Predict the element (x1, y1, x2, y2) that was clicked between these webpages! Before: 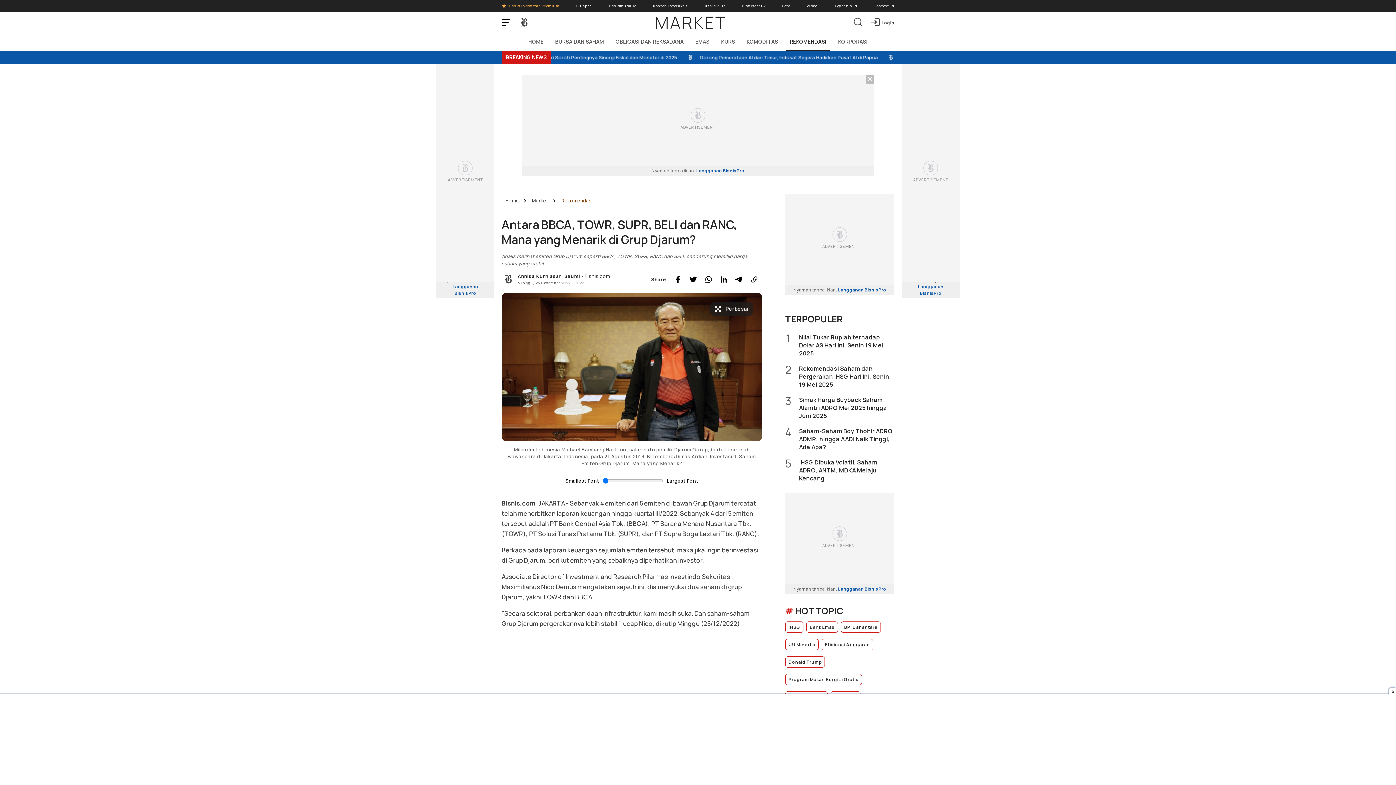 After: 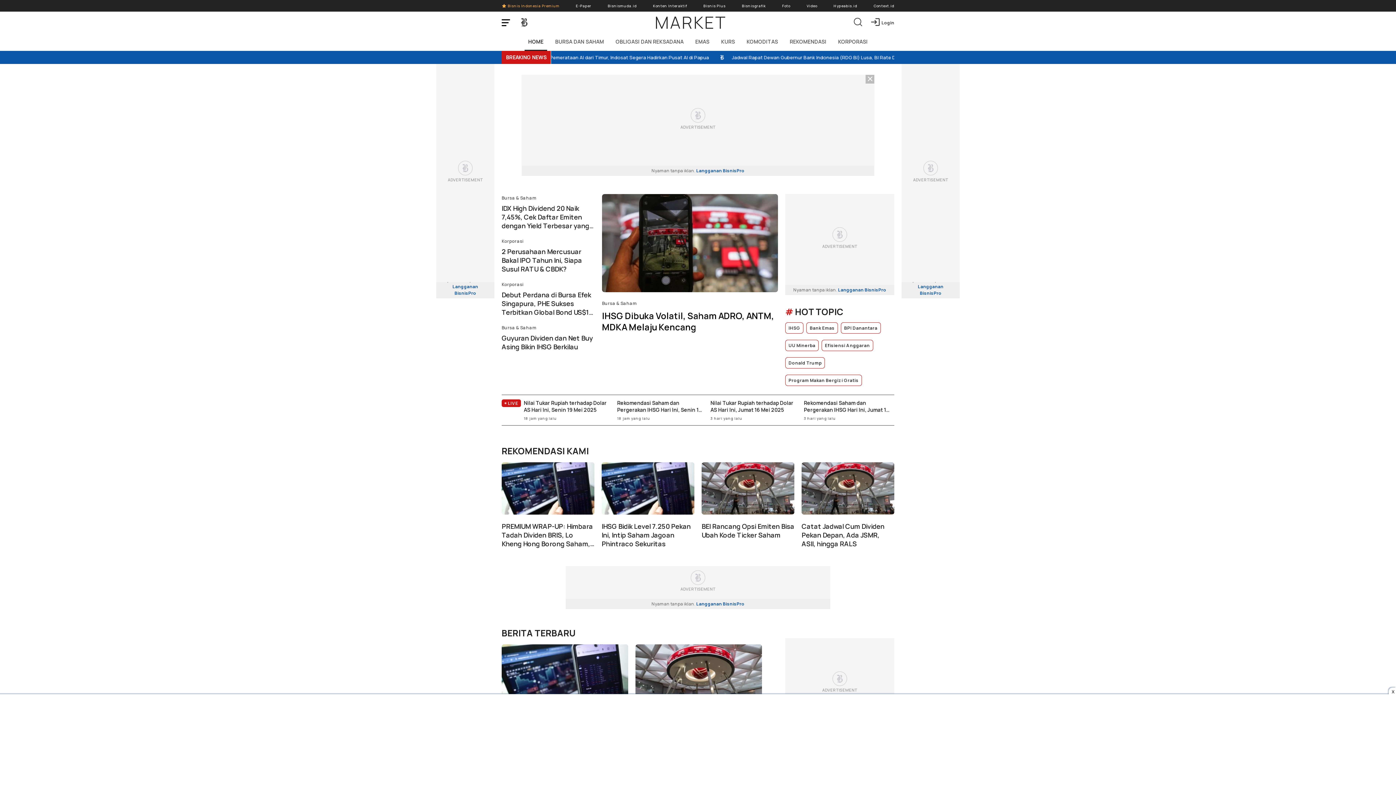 Action: label: MARKET bbox: (655, 10, 727, 33)